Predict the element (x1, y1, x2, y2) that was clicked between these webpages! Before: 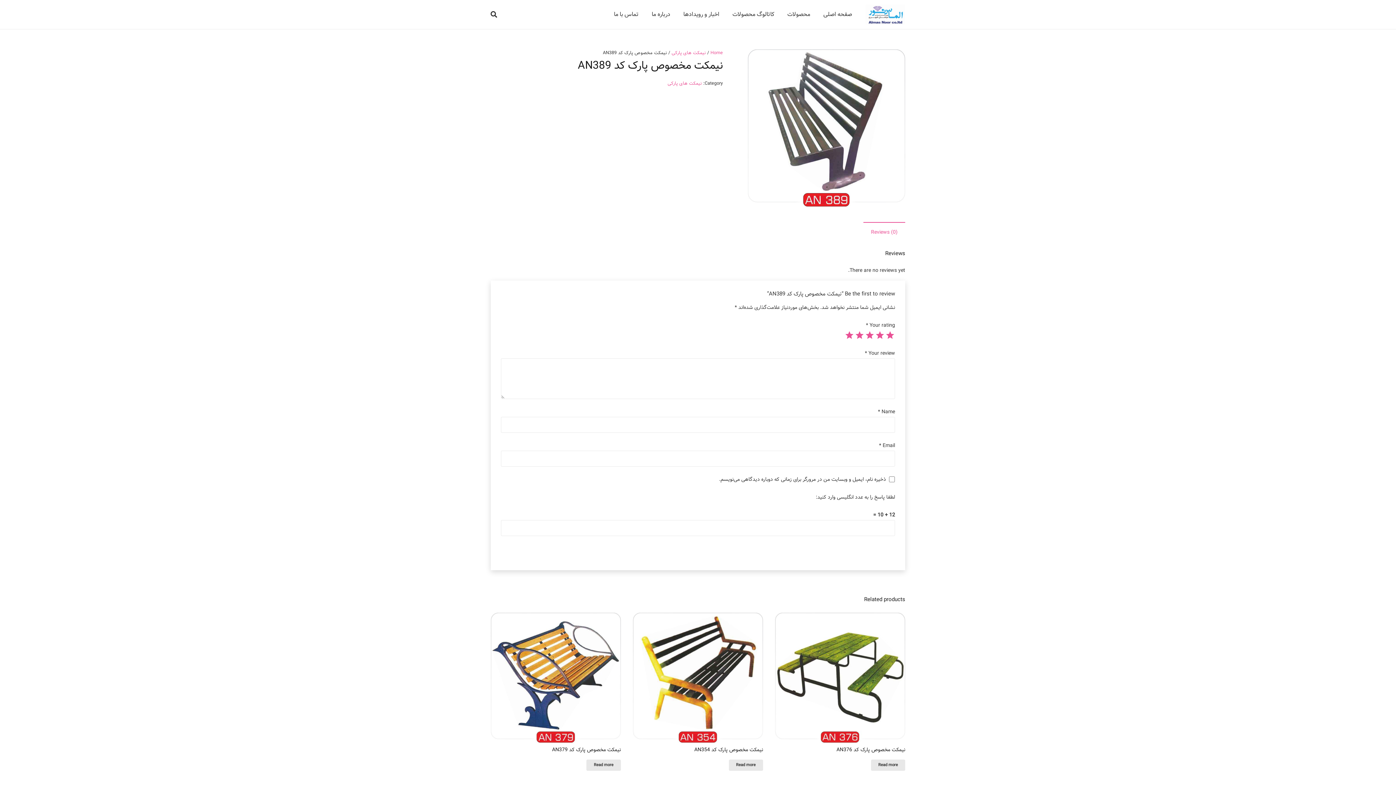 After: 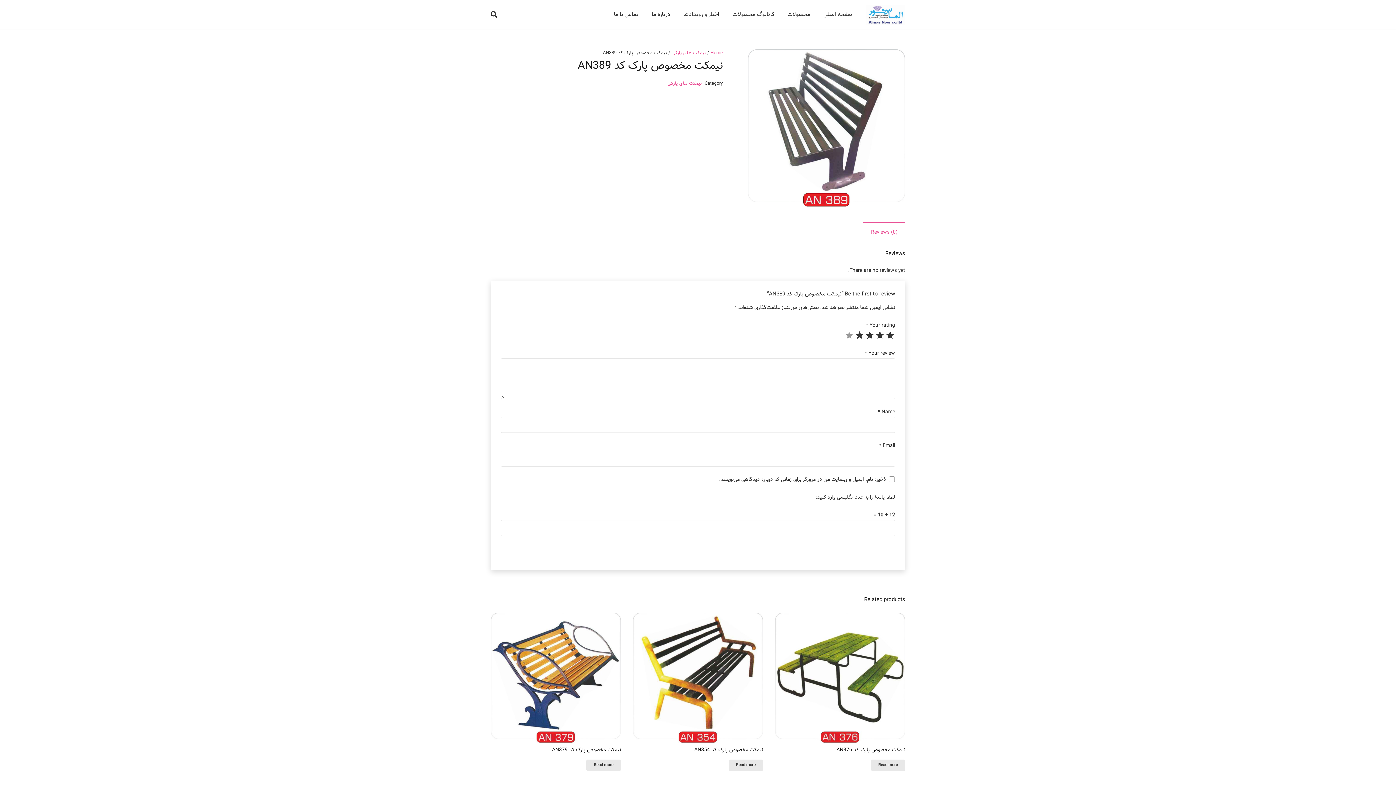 Action: bbox: (854, 330, 864, 340) label: 4